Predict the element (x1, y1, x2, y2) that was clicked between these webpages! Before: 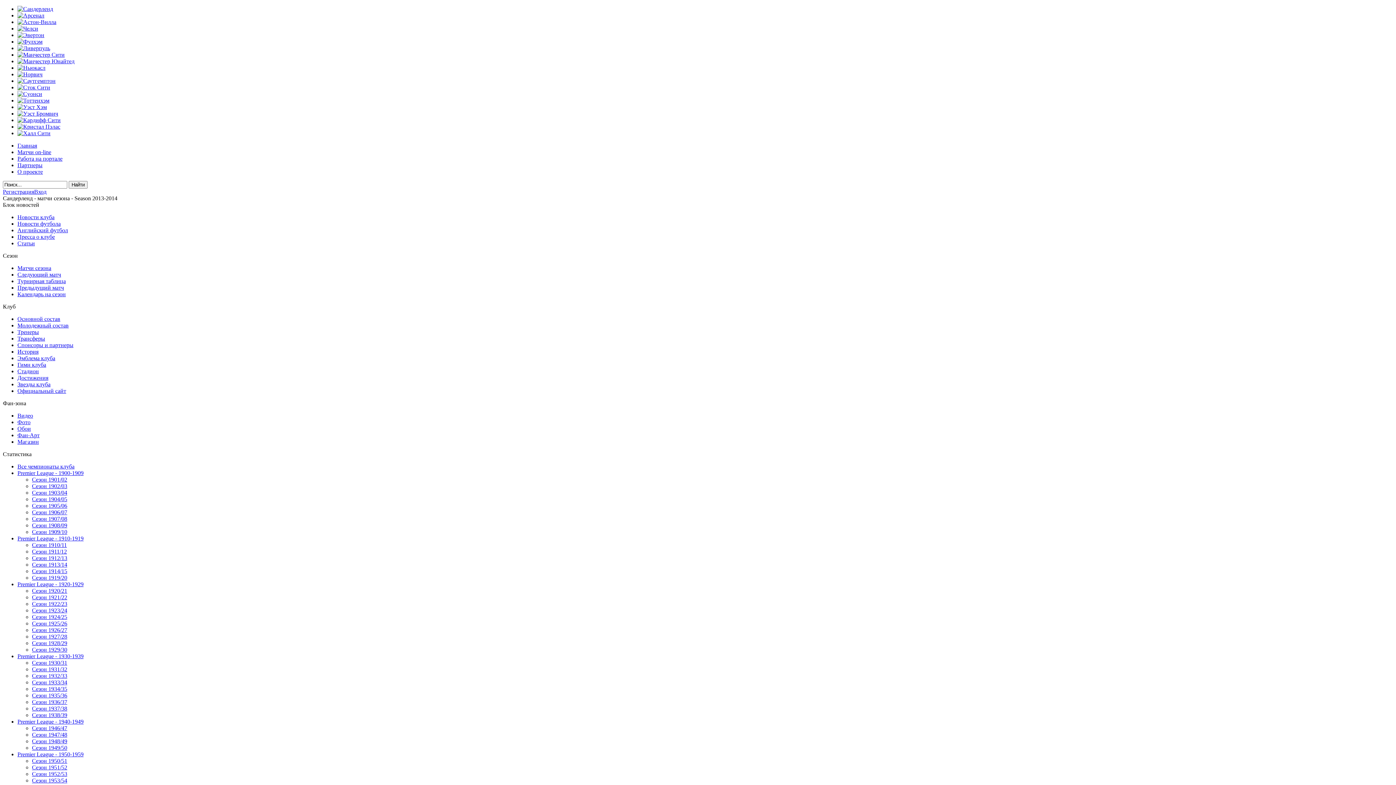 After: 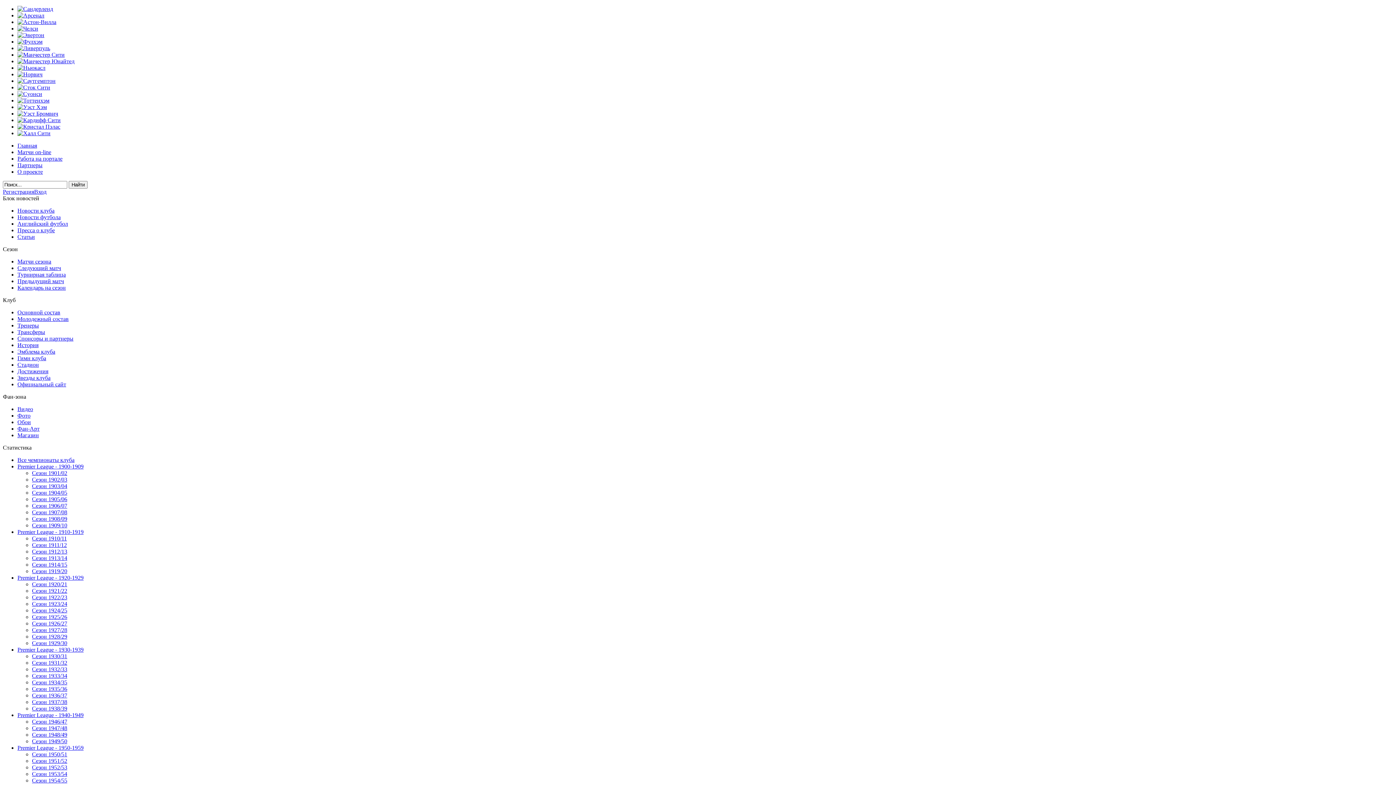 Action: bbox: (32, 758, 67, 764) label: Сезон 1950/51